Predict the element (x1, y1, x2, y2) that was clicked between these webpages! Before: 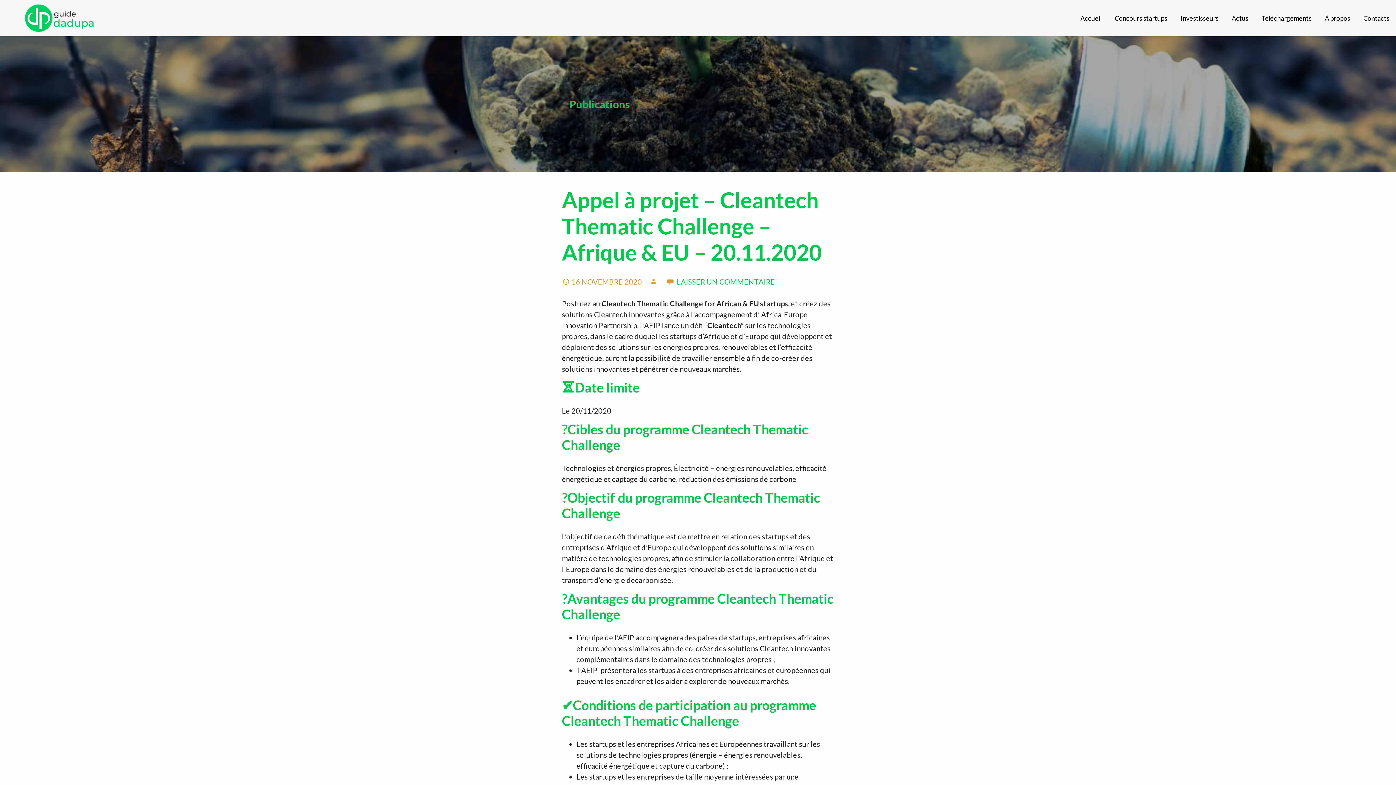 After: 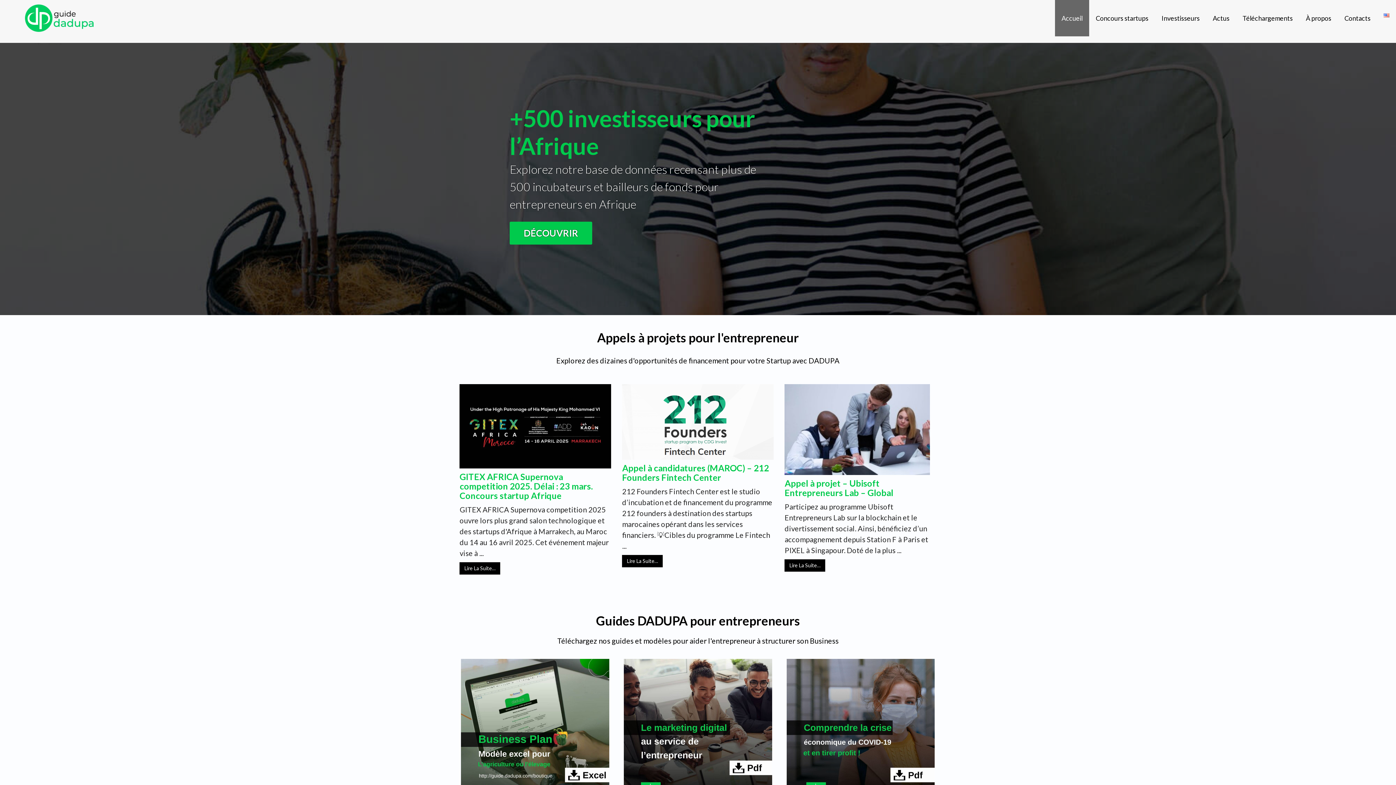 Action: bbox: (1074, 0, 1108, 36) label: Accueil